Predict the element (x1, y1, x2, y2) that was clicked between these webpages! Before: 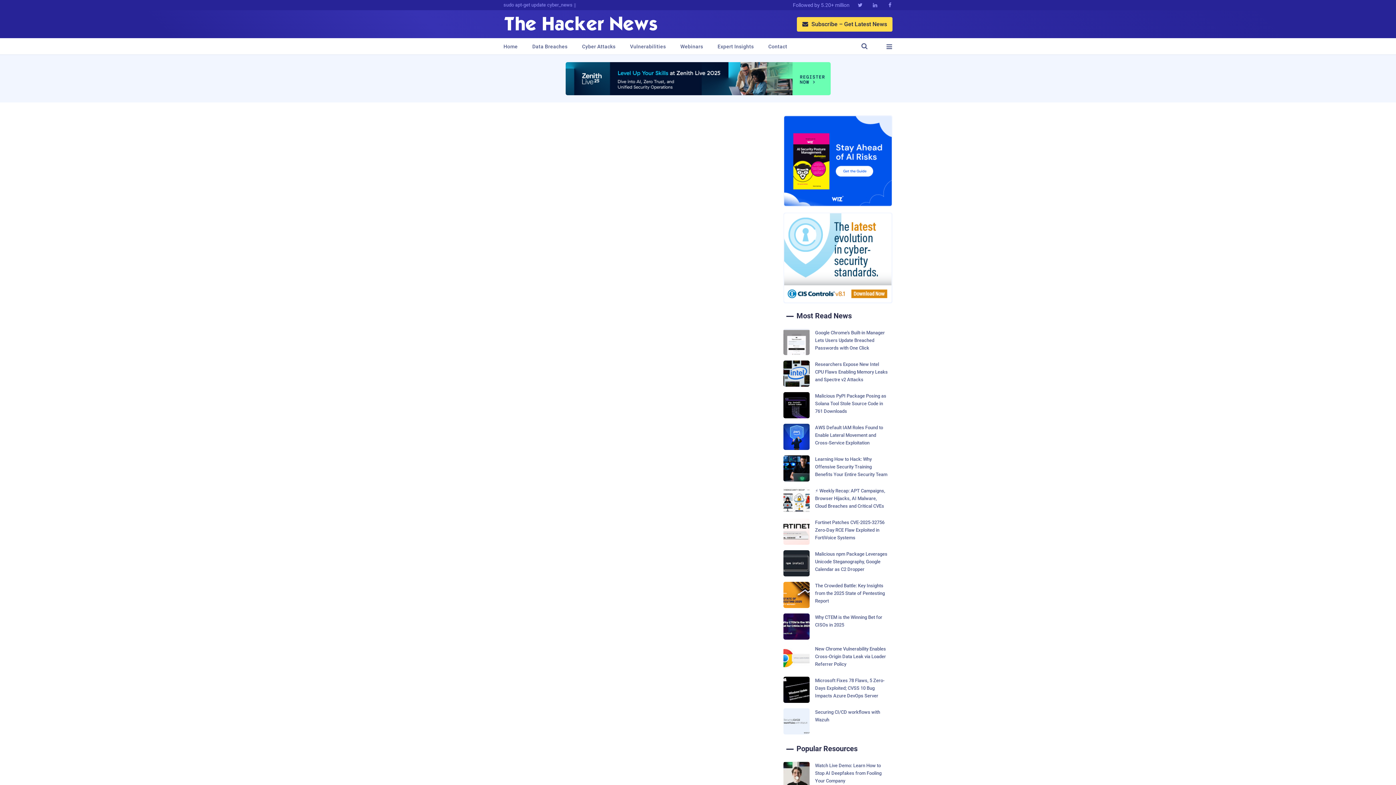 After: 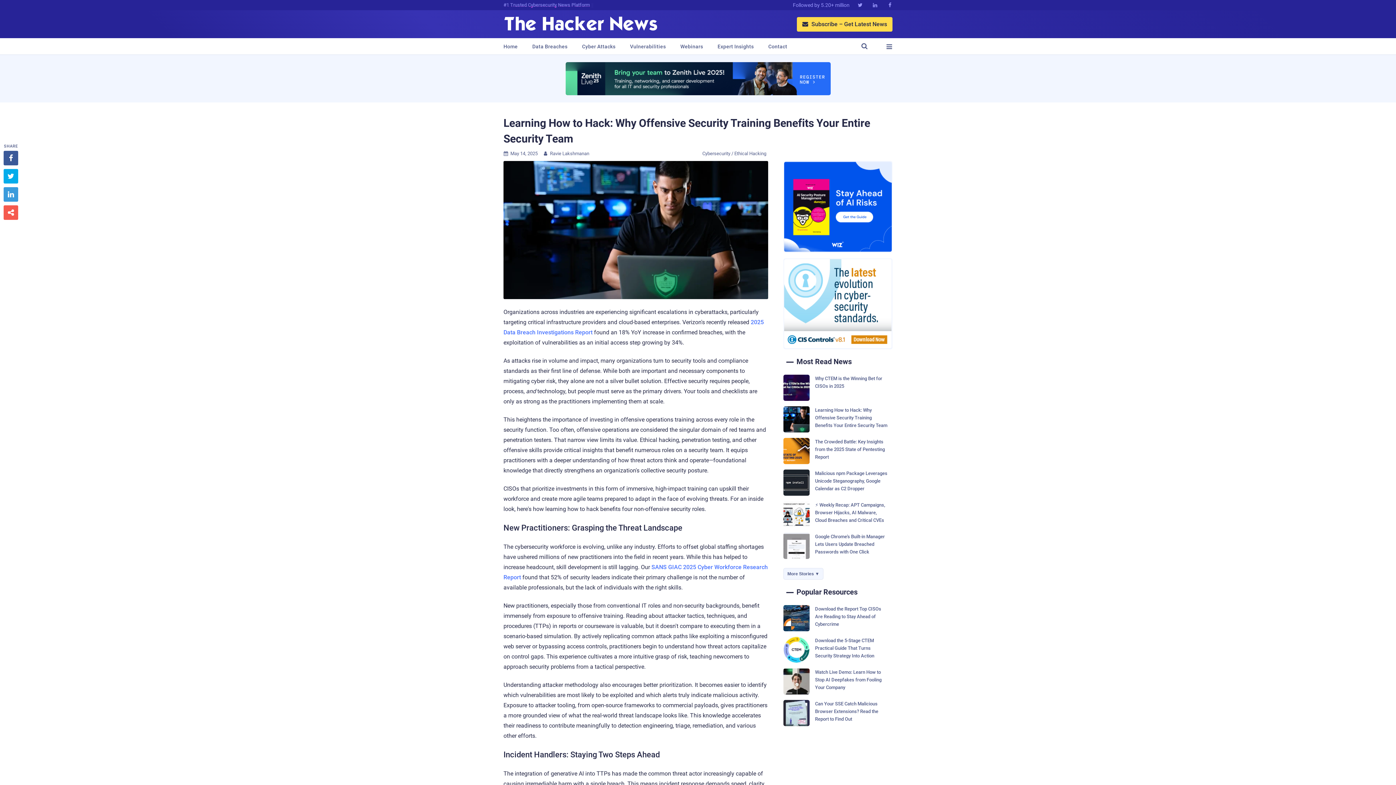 Action: label: Learning How to Hack: Why Offensive Security Training Benefits Your Entire Security Team bbox: (783, 455, 892, 481)